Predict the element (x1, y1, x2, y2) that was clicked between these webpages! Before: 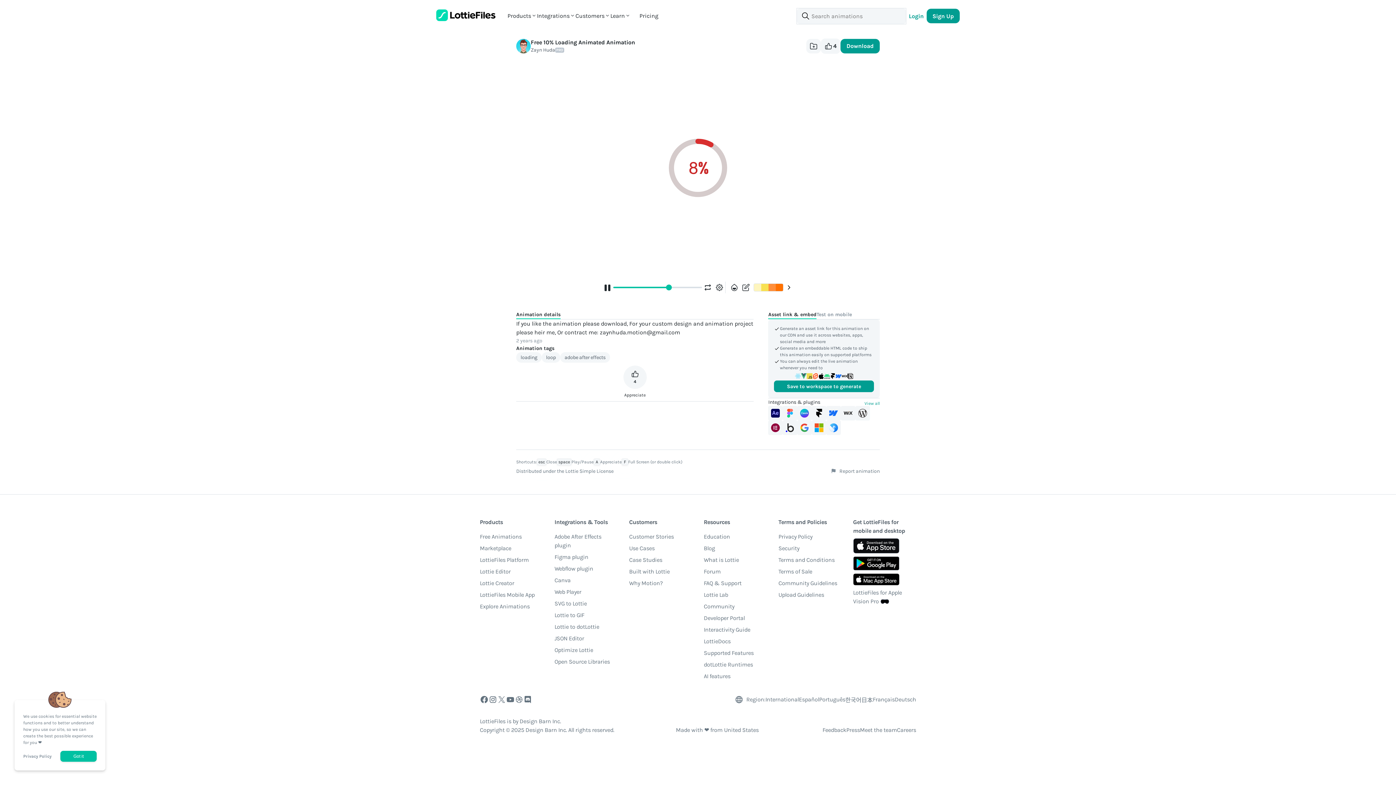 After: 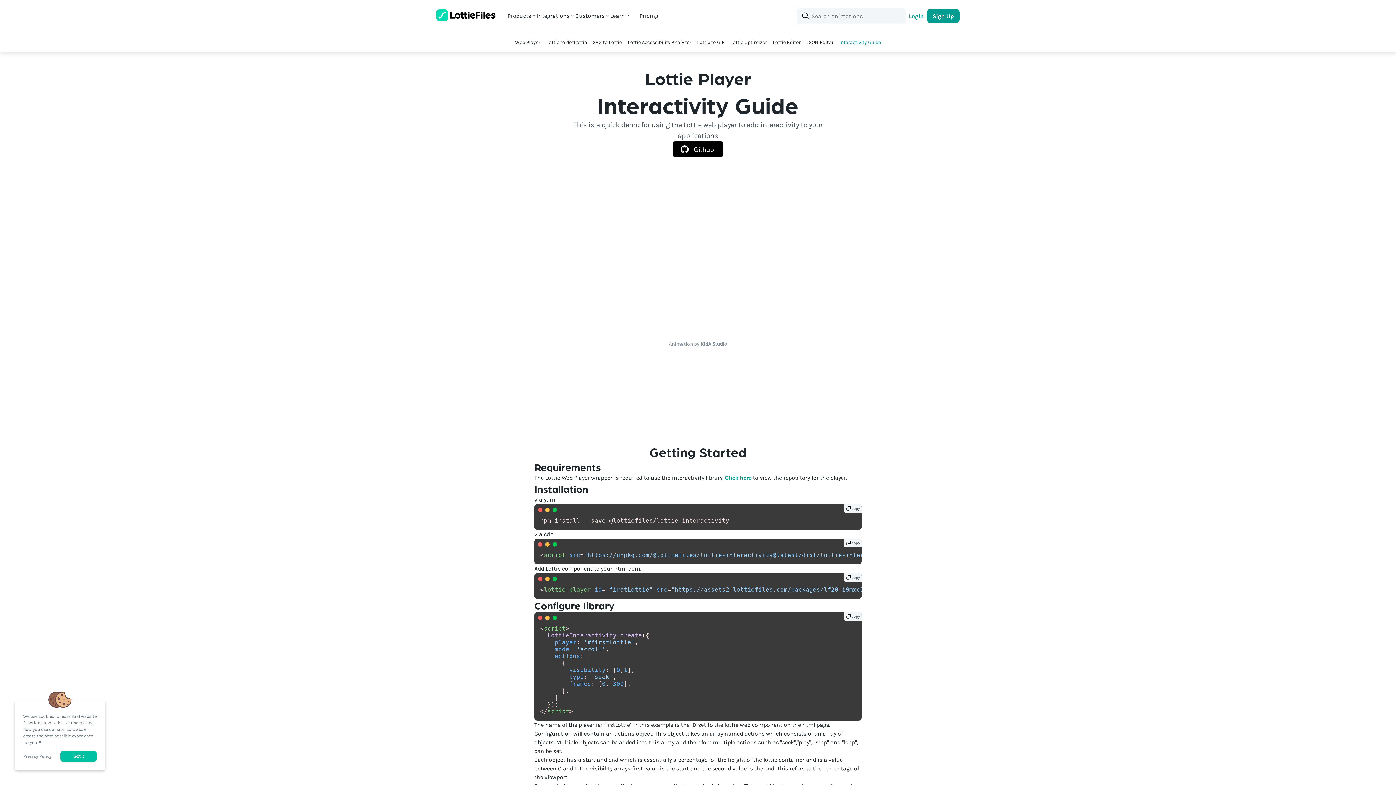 Action: bbox: (703, 625, 750, 637) label: Interactivity Guide